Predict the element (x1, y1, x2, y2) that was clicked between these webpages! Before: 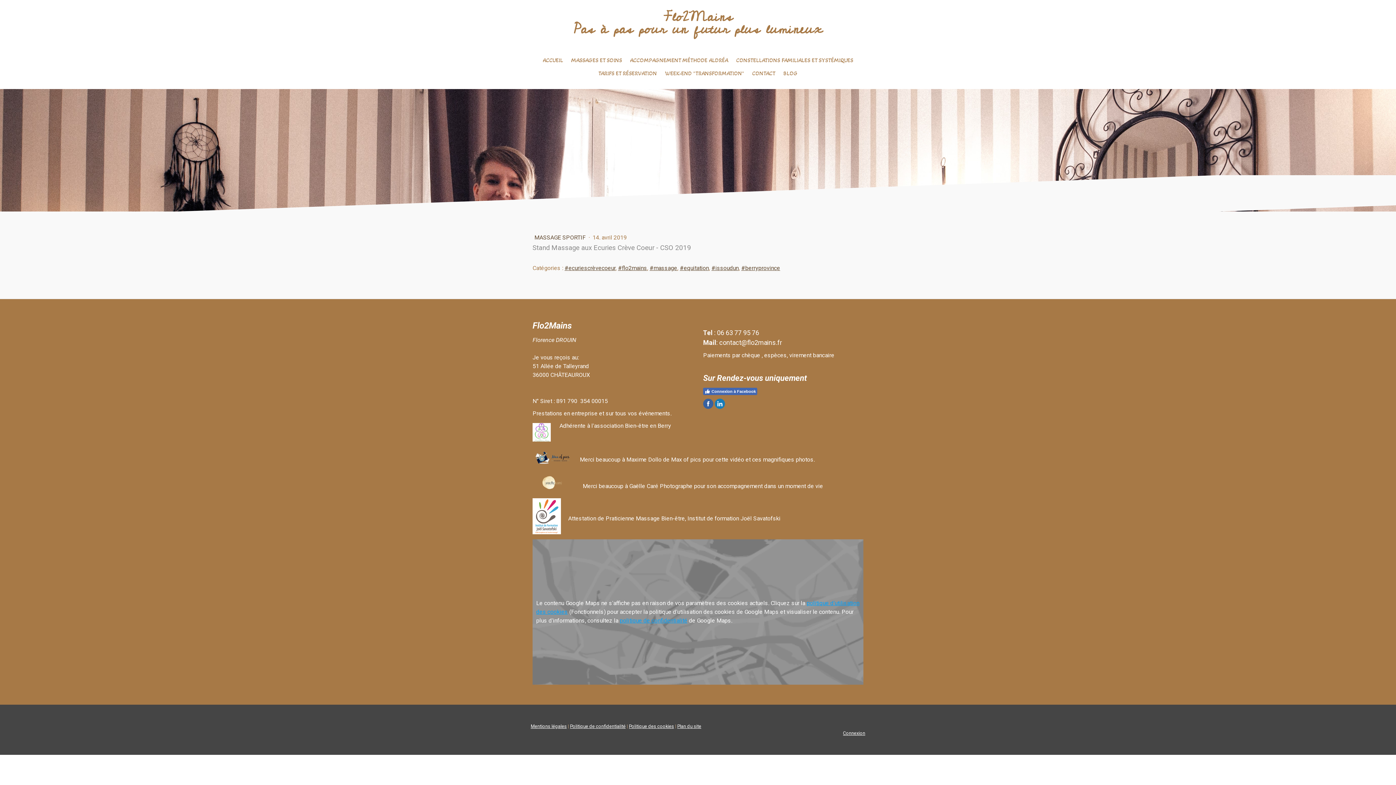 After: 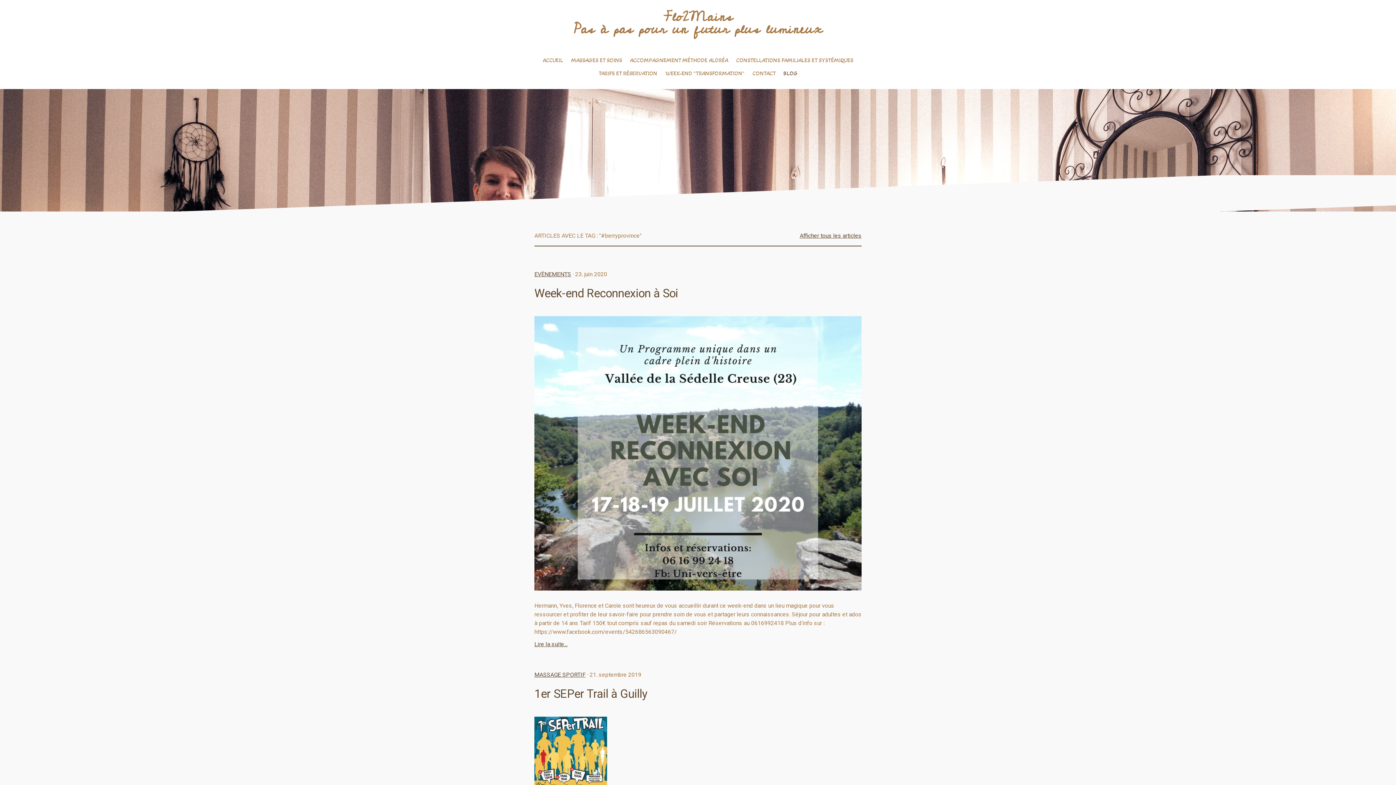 Action: label: #berryprovince bbox: (741, 264, 780, 271)